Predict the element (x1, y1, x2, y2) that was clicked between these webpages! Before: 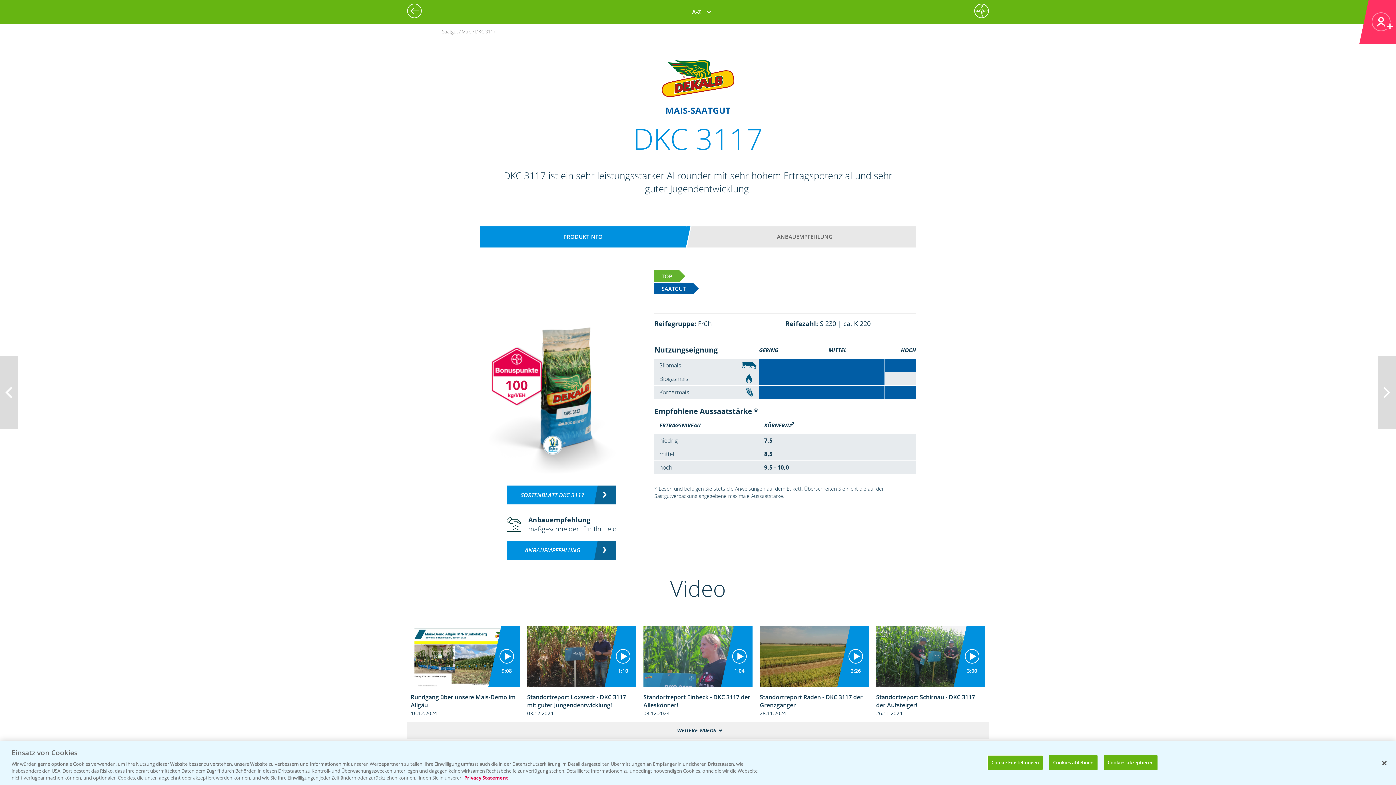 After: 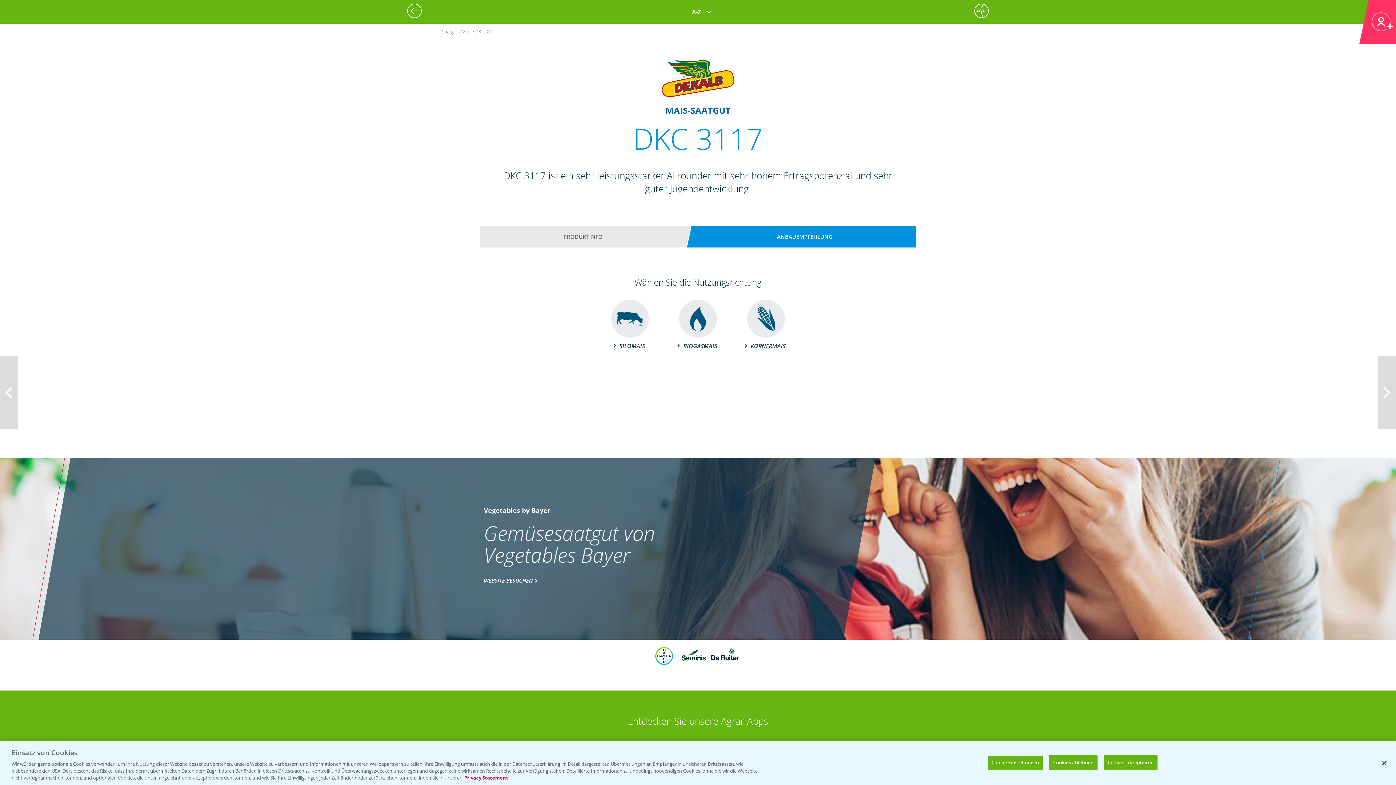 Action: label: ANBAUEMPFEHLUNG bbox: (700, 229, 909, 244)